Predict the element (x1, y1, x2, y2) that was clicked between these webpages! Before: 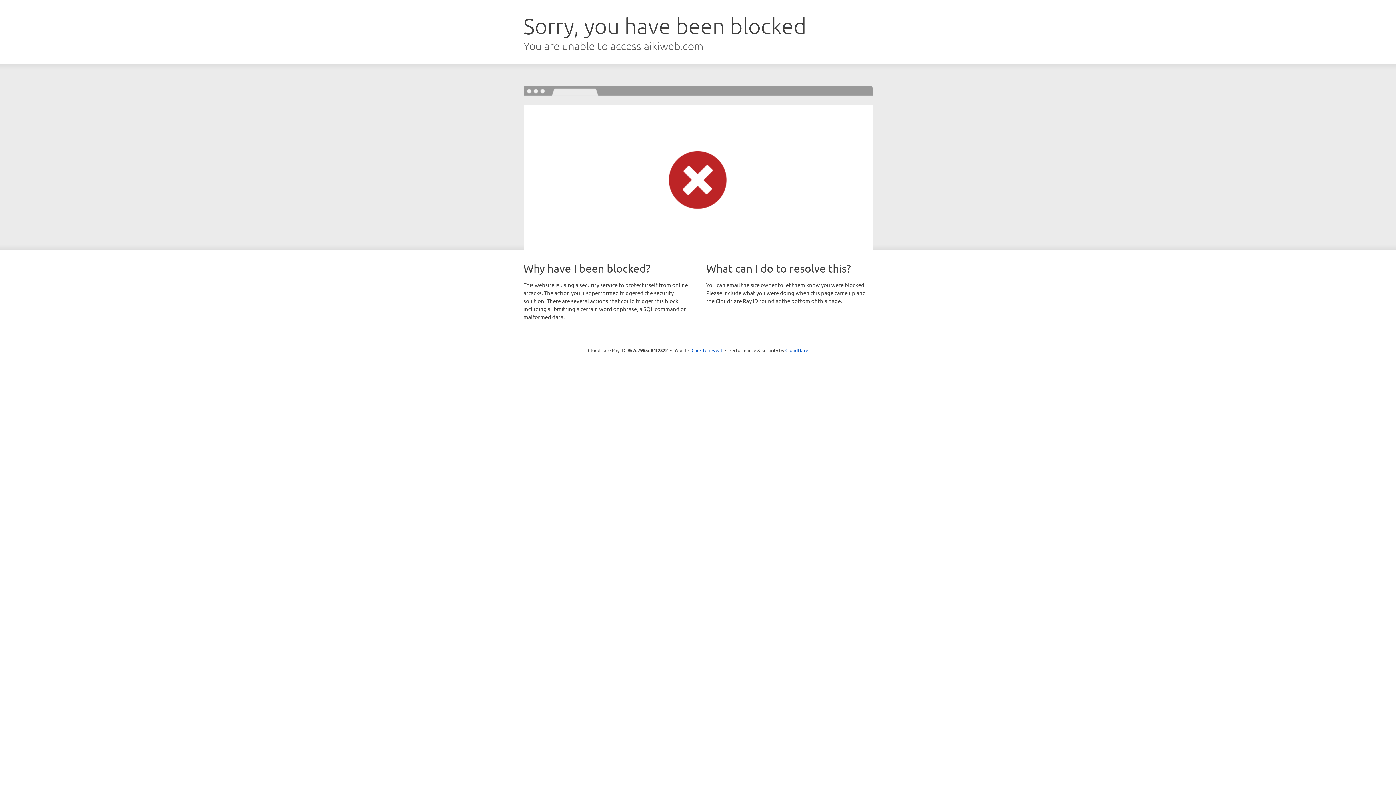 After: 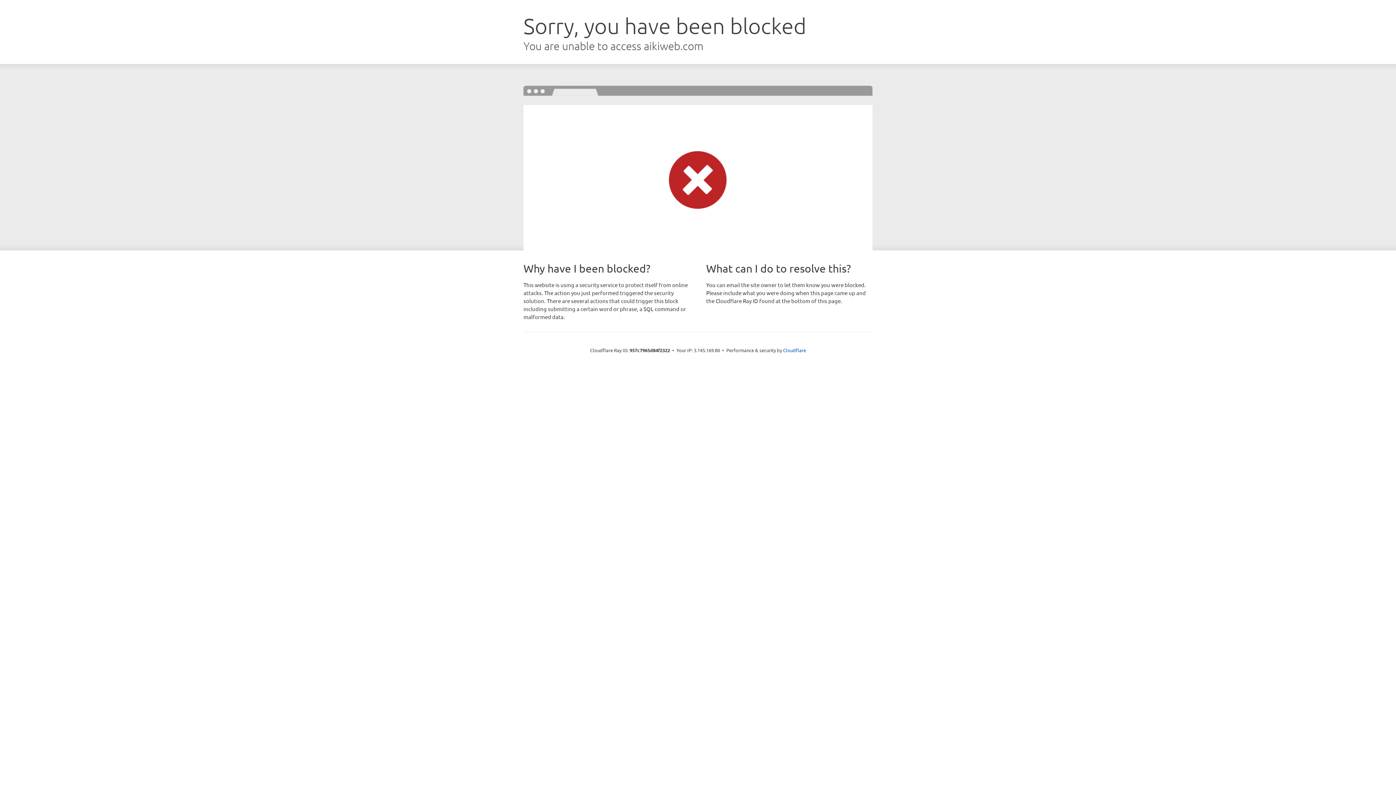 Action: label: Click to reveal bbox: (691, 346, 722, 353)